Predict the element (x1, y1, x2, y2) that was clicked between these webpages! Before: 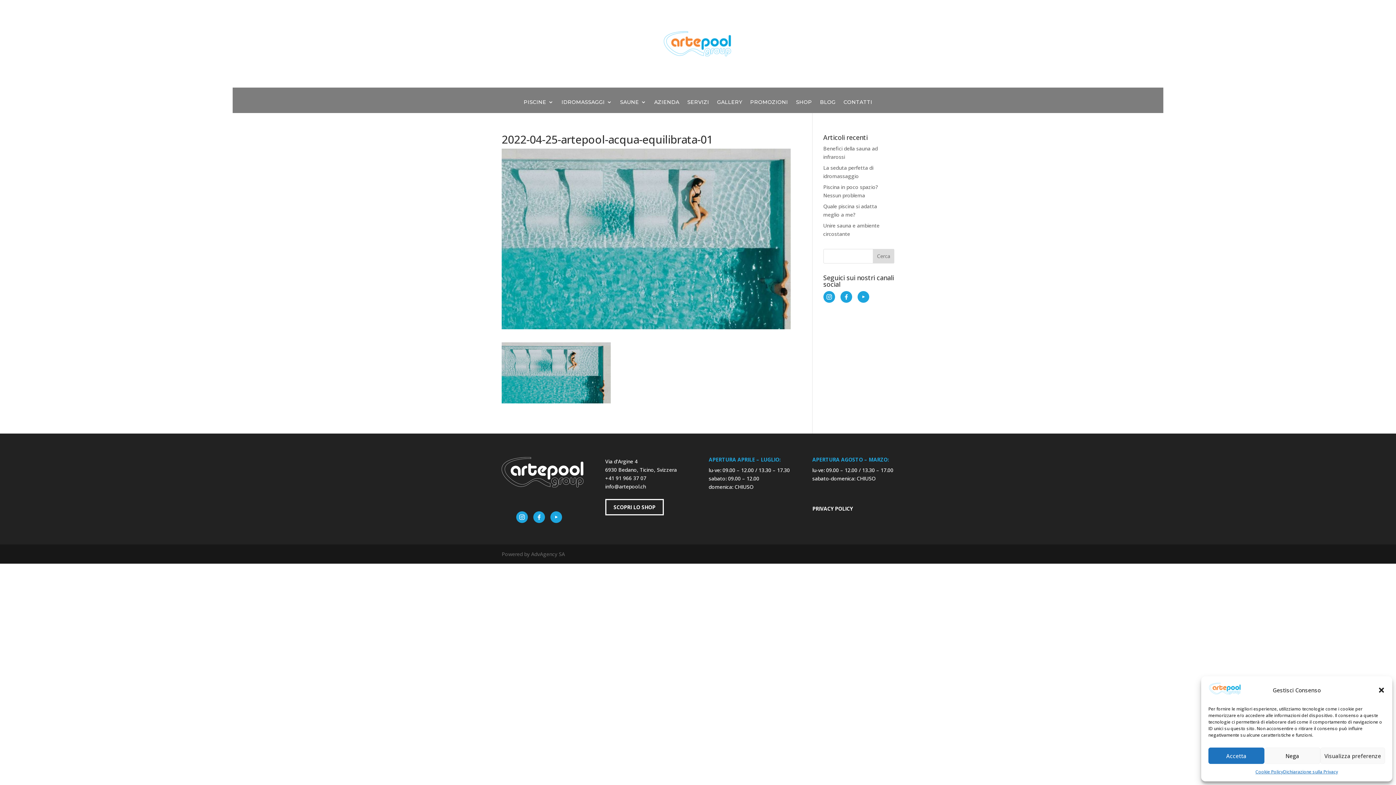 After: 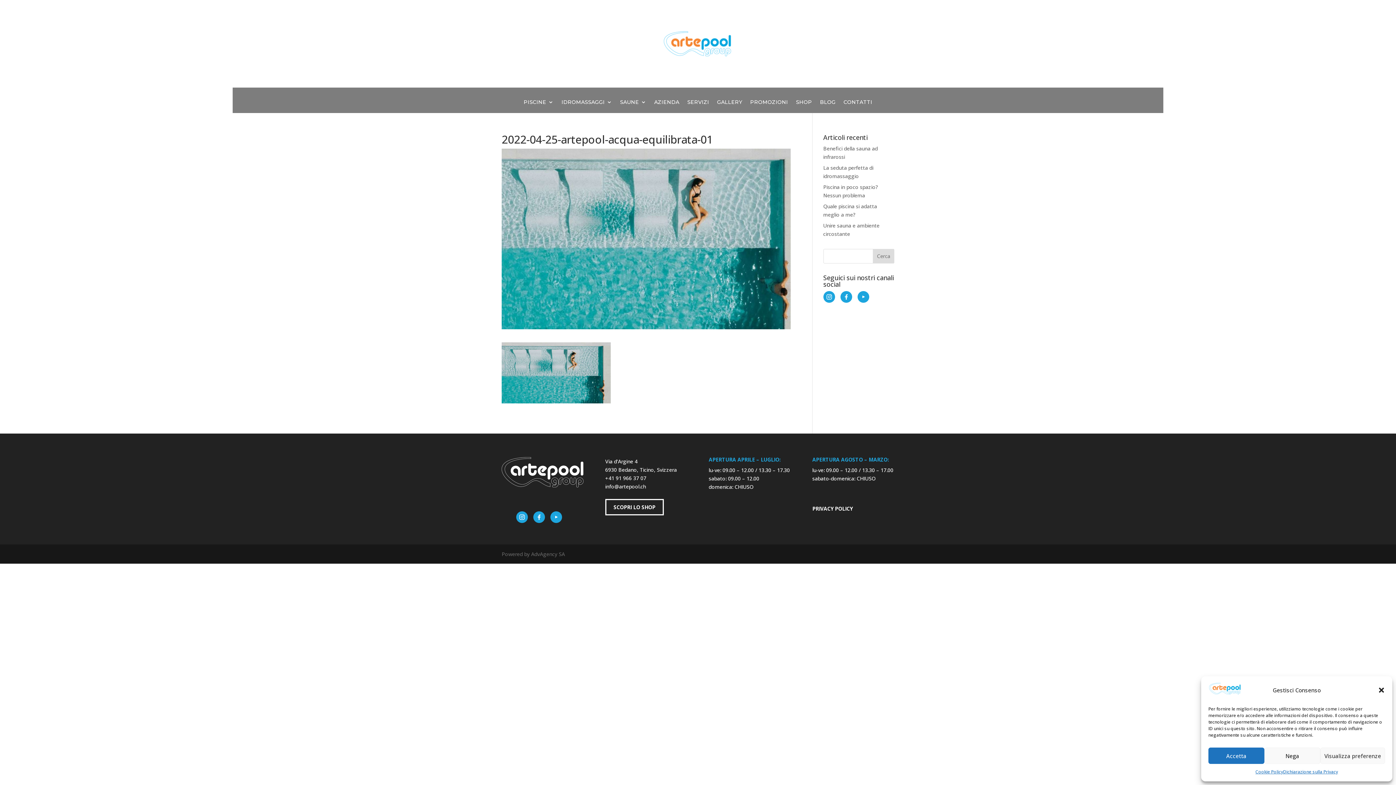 Action: bbox: (812, 505, 852, 512) label: PRIVACY POLICY